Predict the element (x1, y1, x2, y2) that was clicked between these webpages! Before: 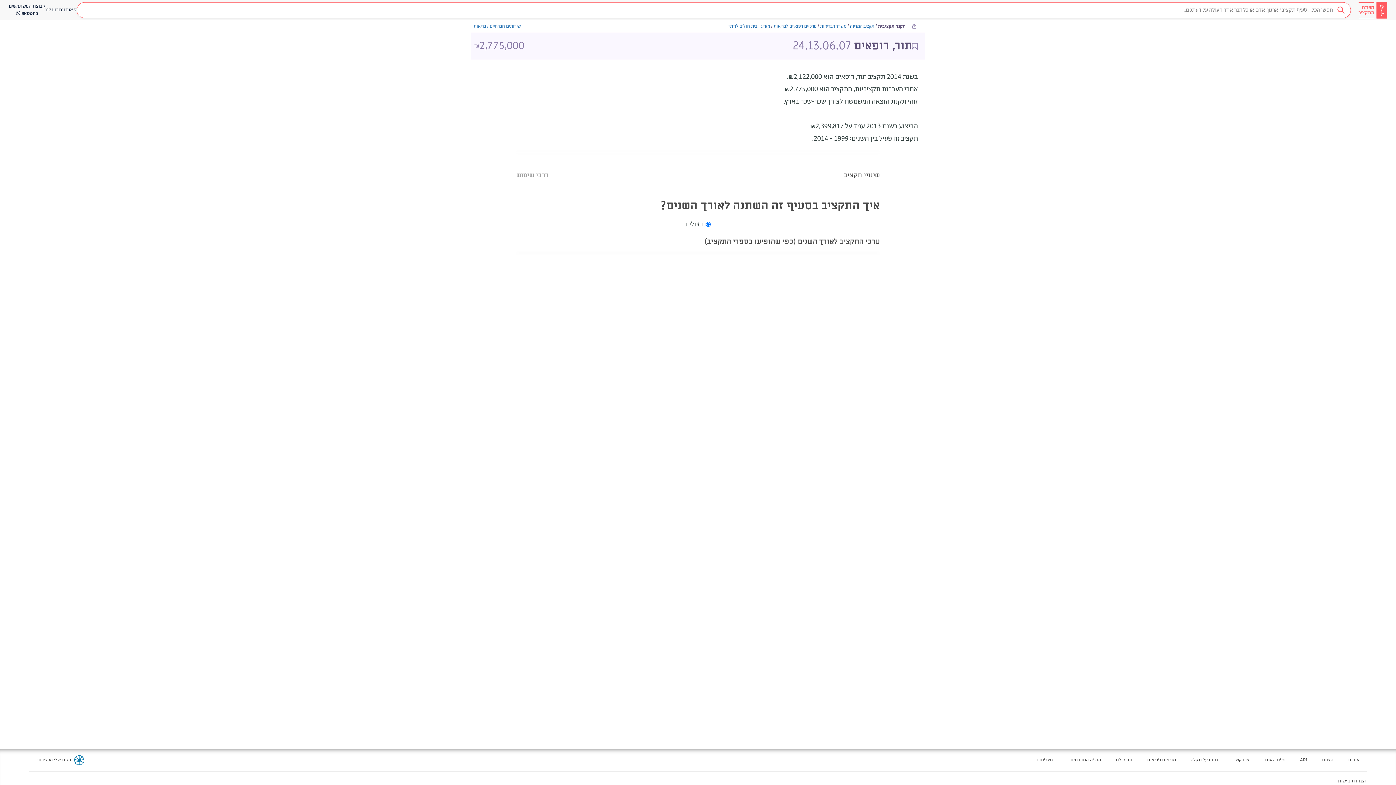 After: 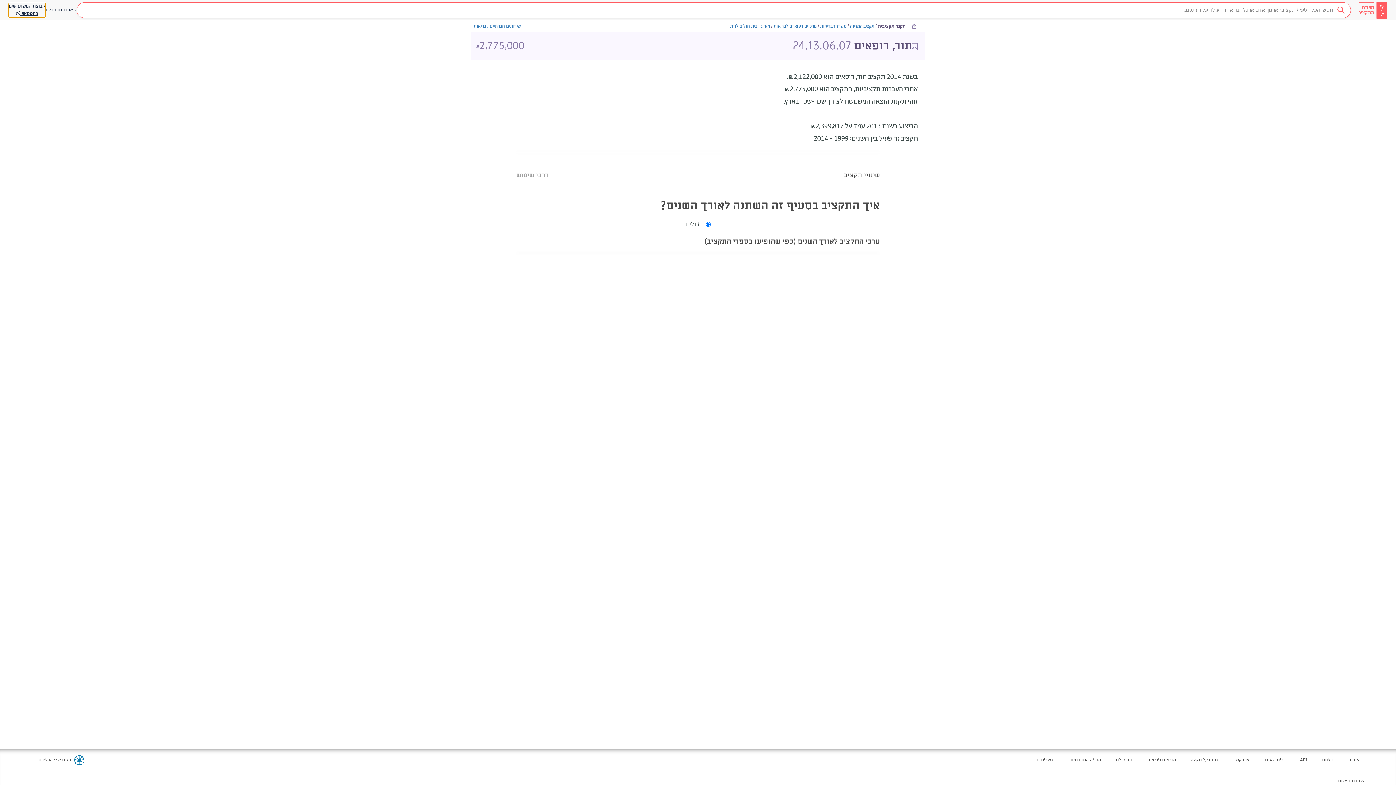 Action: label: קבוצת המשתמשים
בווטסאפ  bbox: (8, 2, 45, 17)